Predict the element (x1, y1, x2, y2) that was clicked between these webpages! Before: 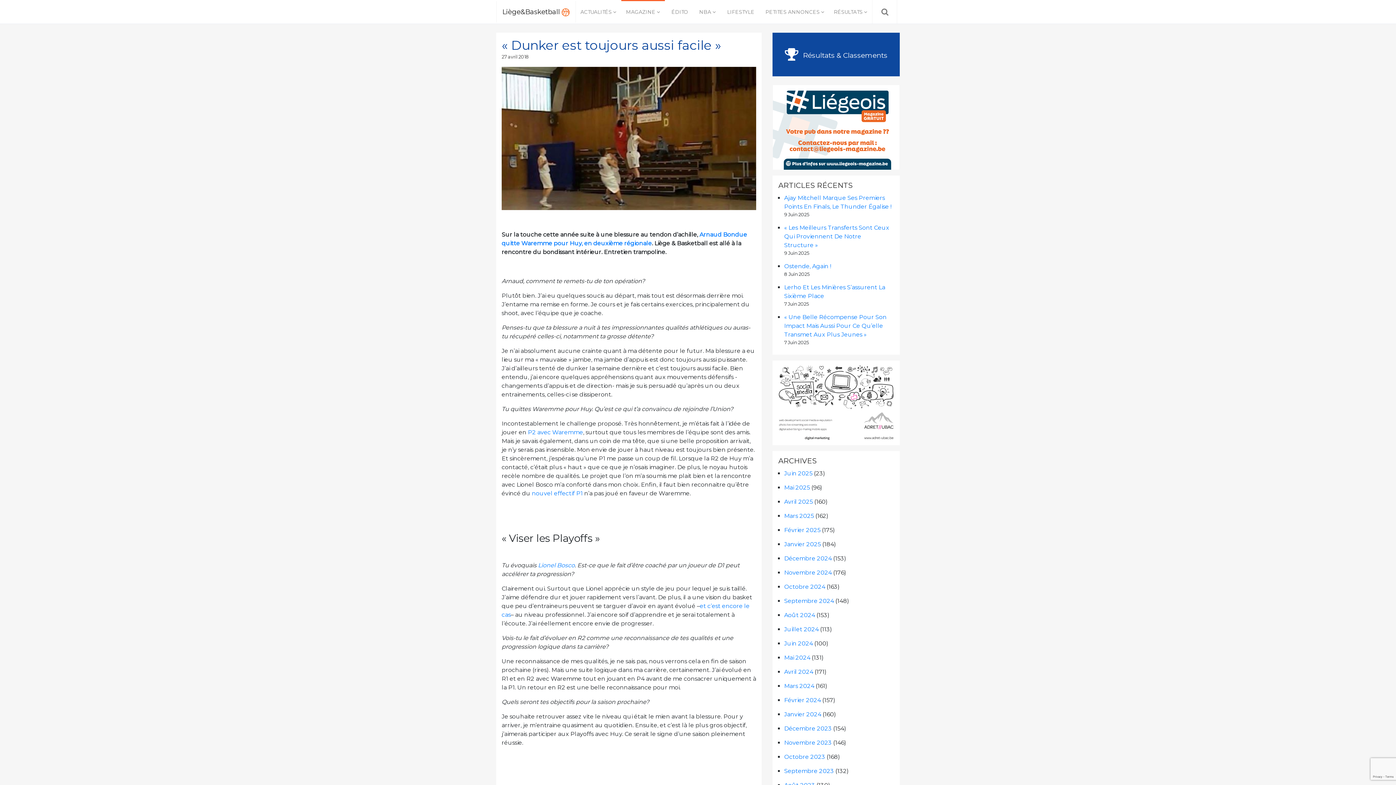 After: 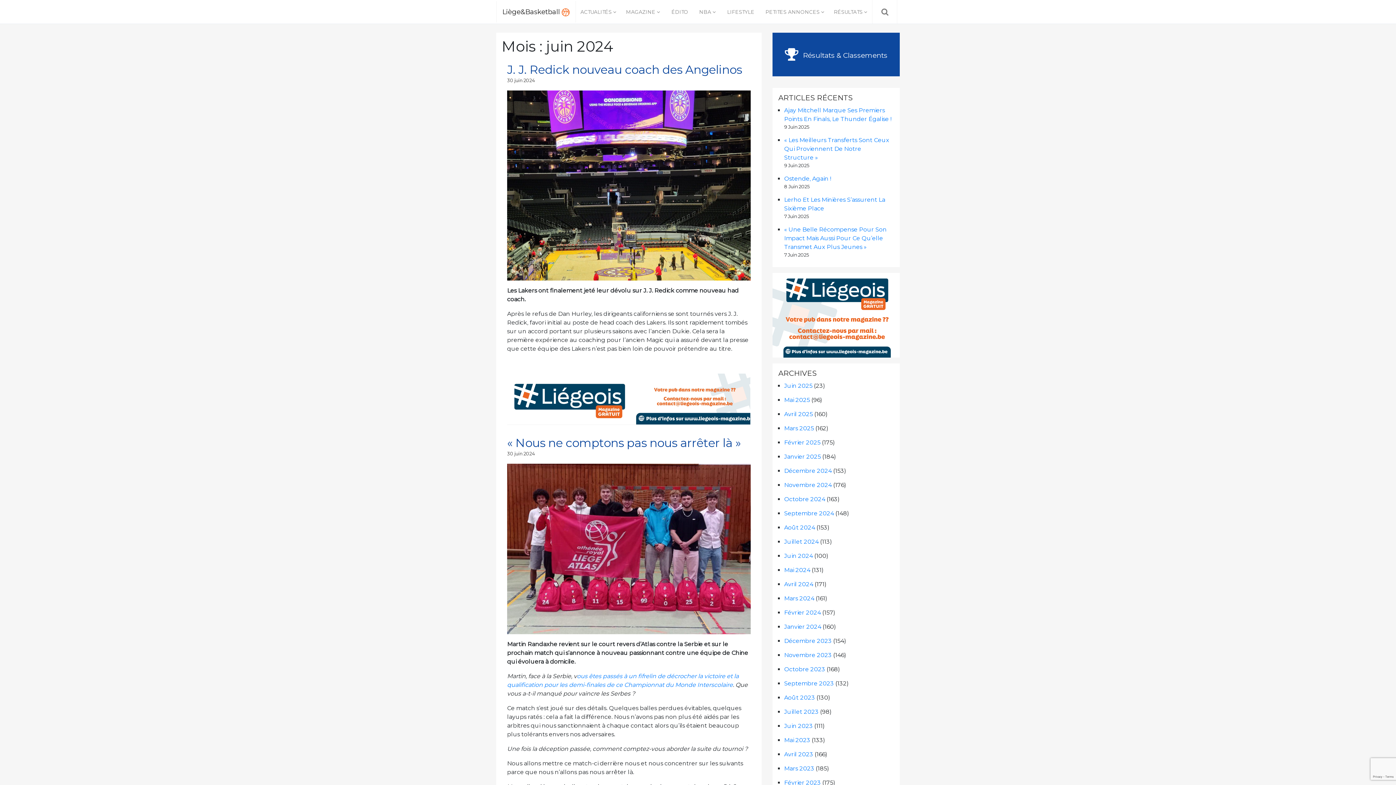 Action: bbox: (784, 640, 813, 647) label: Juin 2024